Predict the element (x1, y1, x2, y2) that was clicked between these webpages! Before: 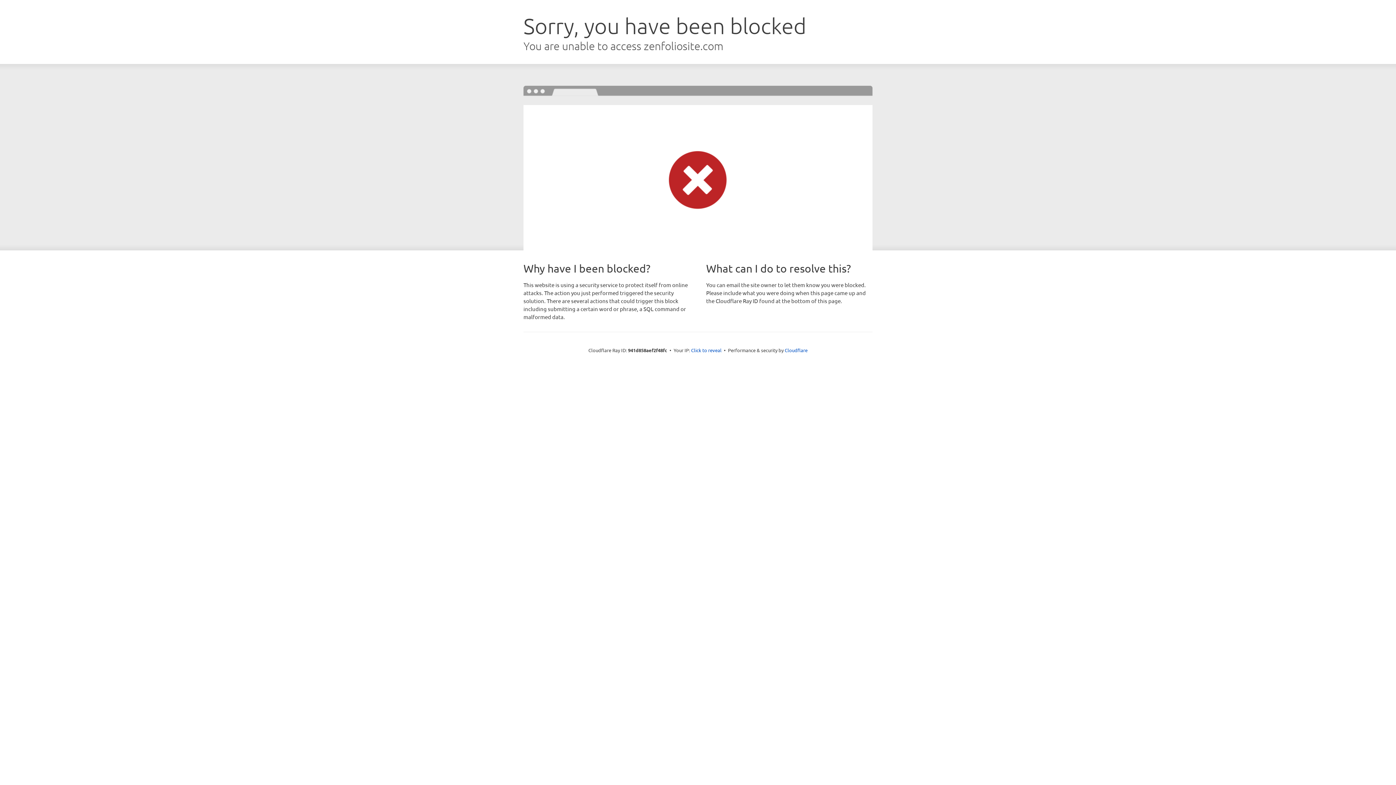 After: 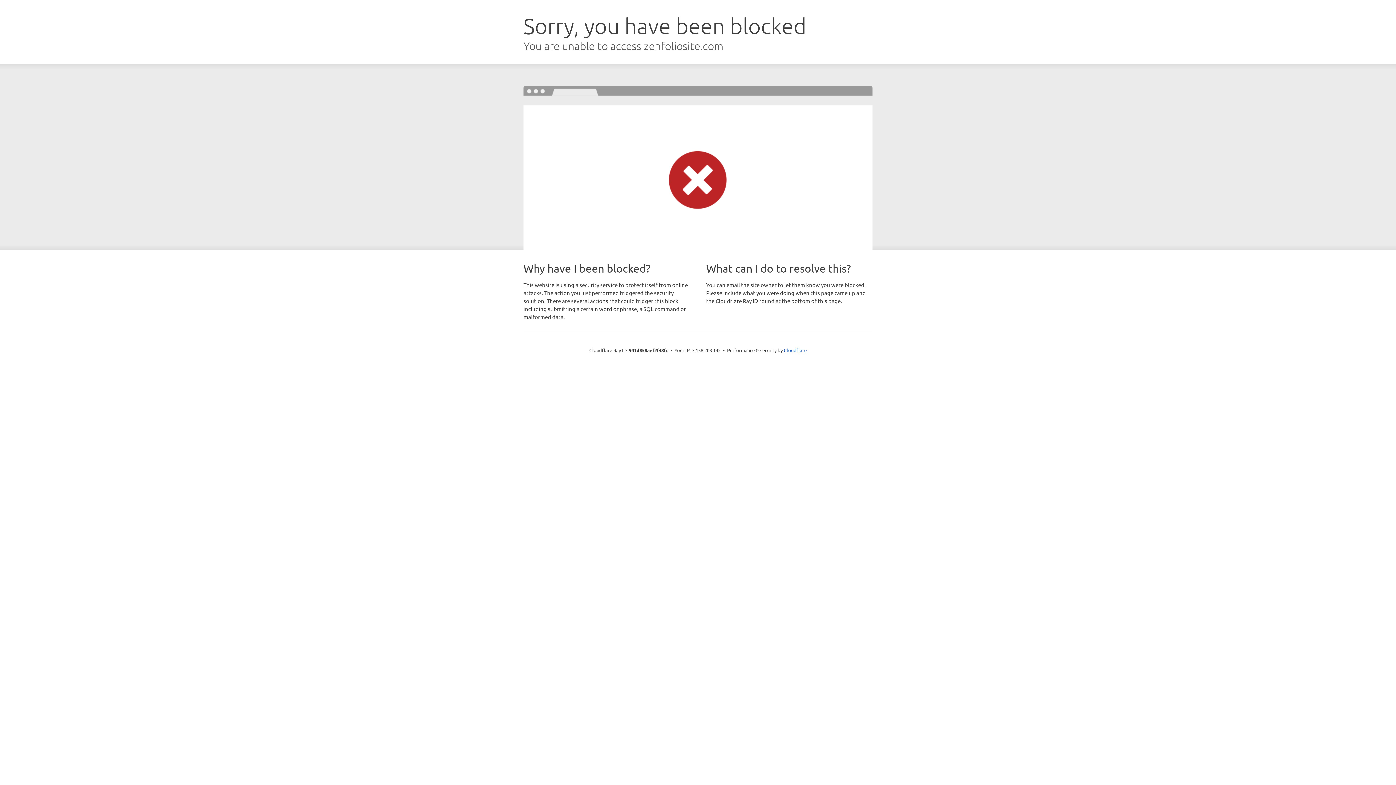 Action: label: Click to reveal bbox: (691, 346, 721, 353)